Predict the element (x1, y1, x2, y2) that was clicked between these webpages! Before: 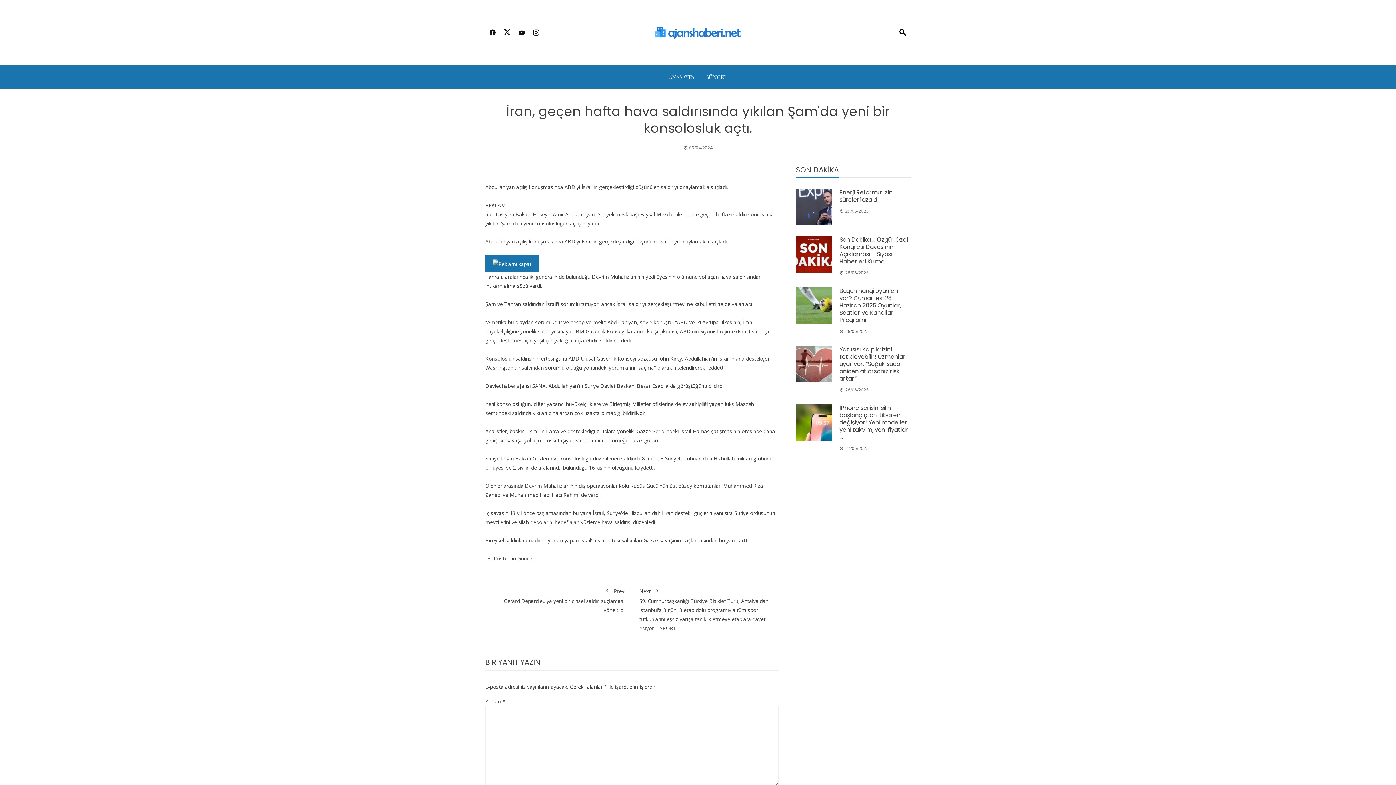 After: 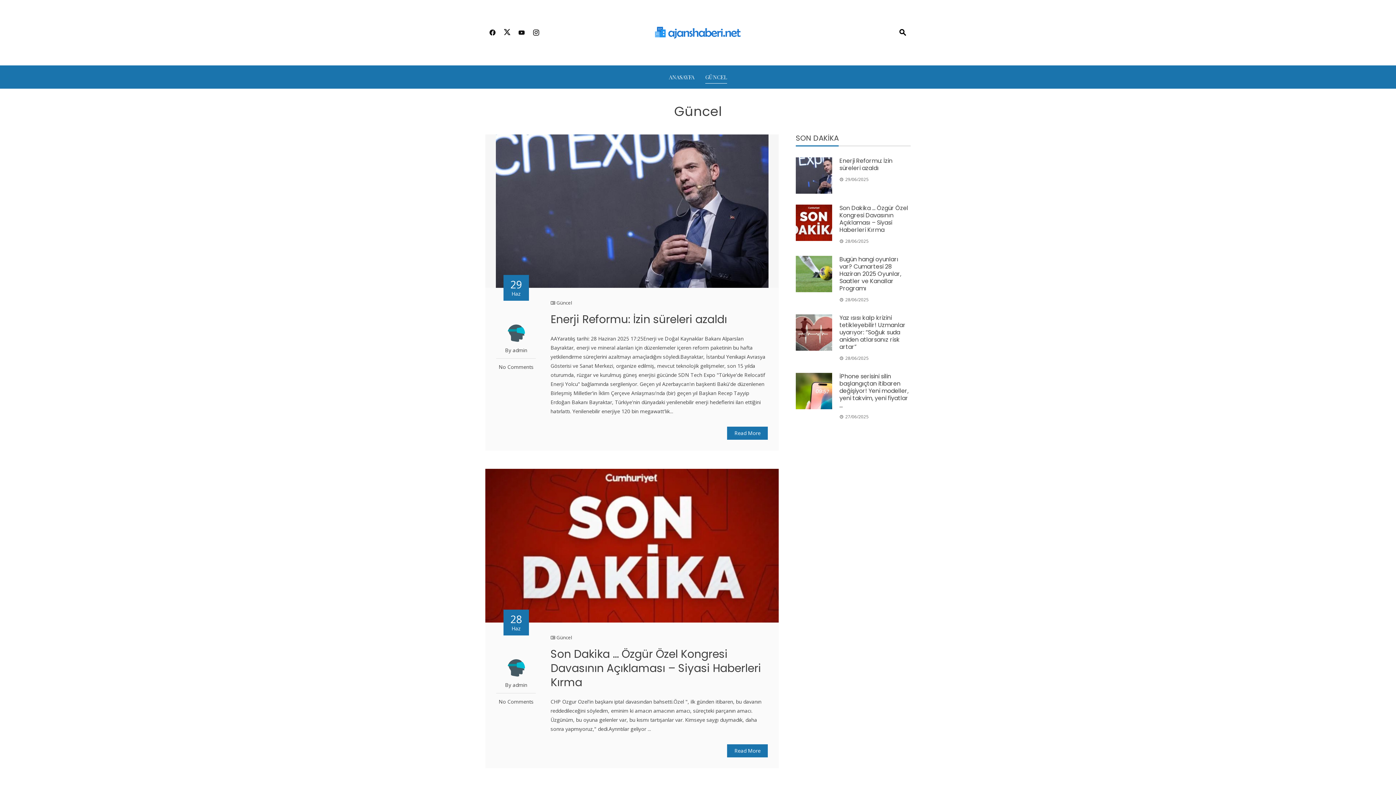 Action: label: GÜNCEL bbox: (705, 71, 727, 82)